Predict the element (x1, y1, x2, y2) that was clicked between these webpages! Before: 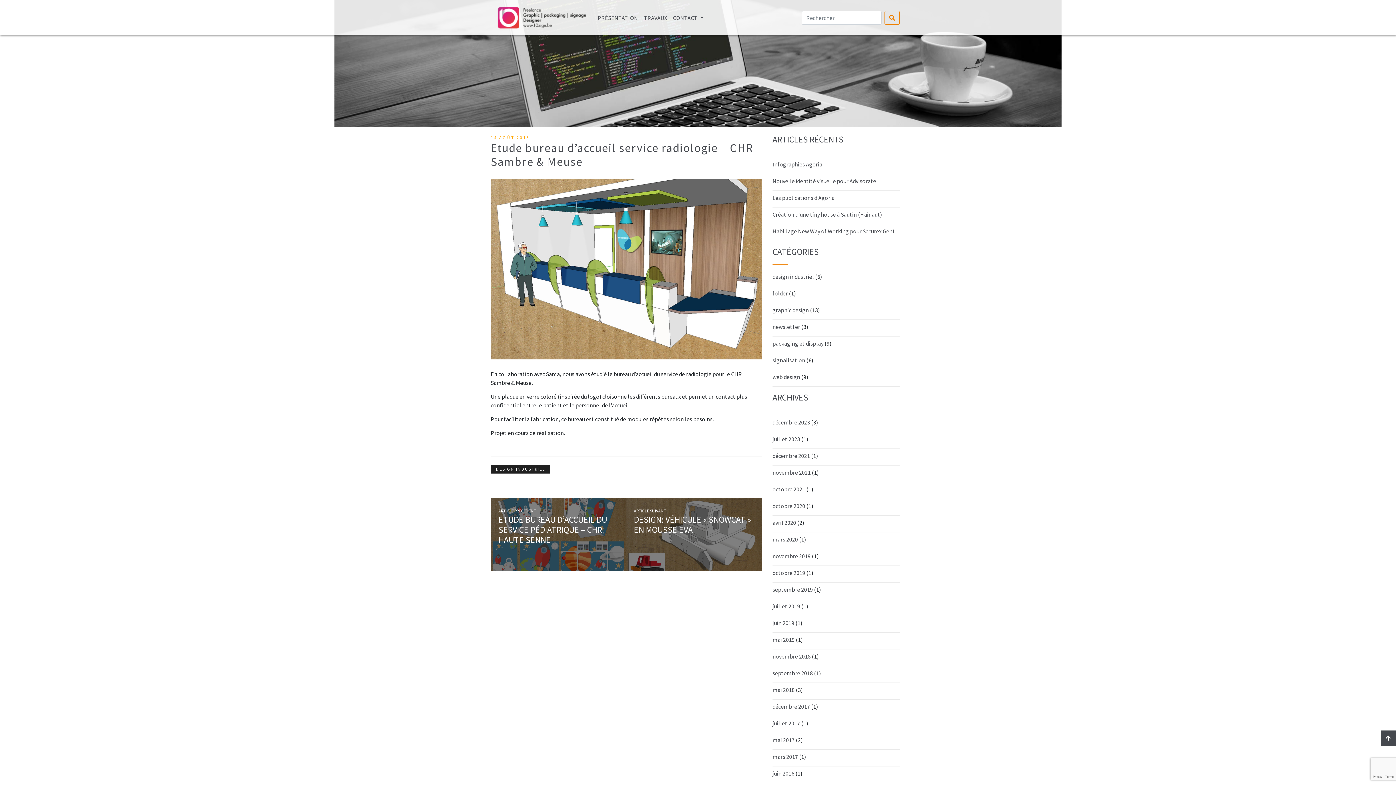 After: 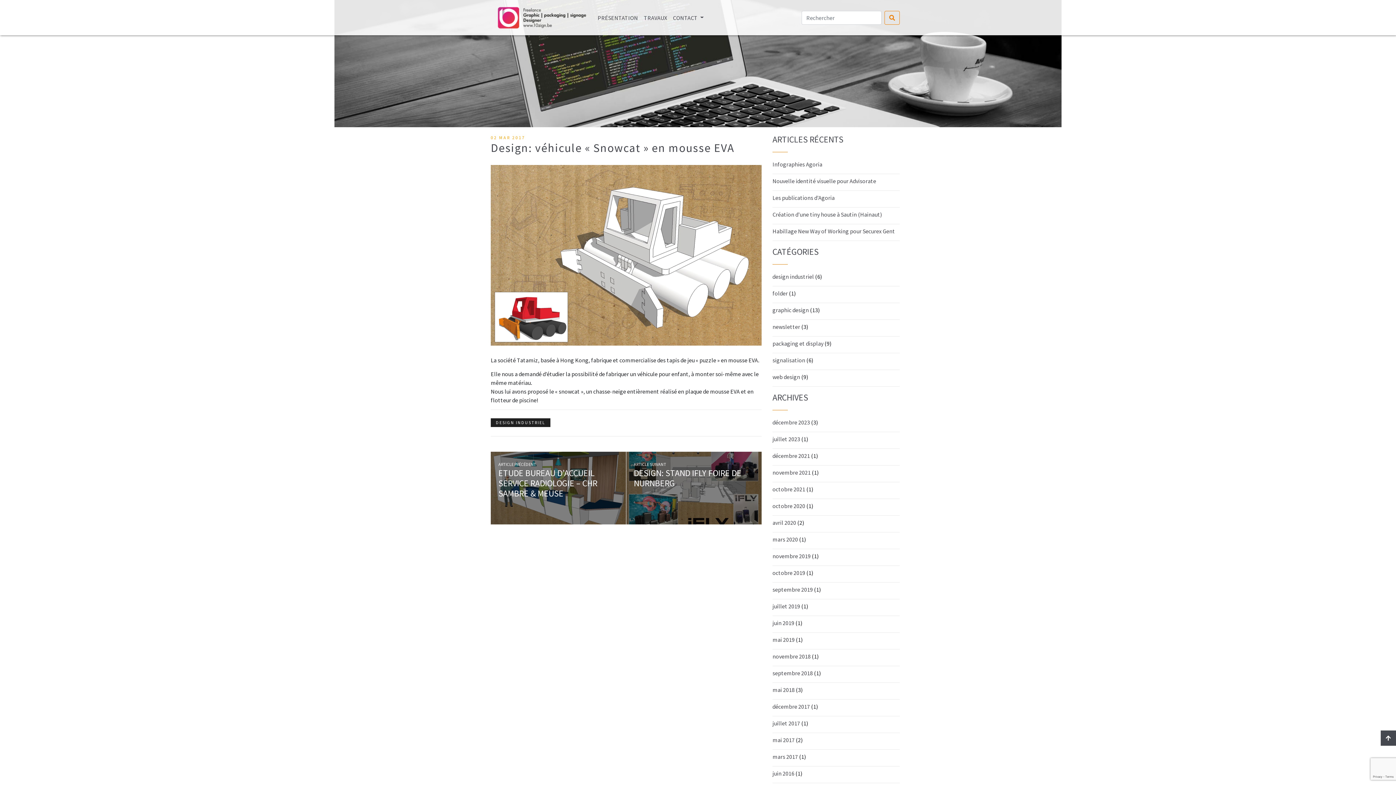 Action: bbox: (634, 514, 751, 535) label: DESIGN: VÉHICULE « SNOWCAT » EN MOUSSE EVA